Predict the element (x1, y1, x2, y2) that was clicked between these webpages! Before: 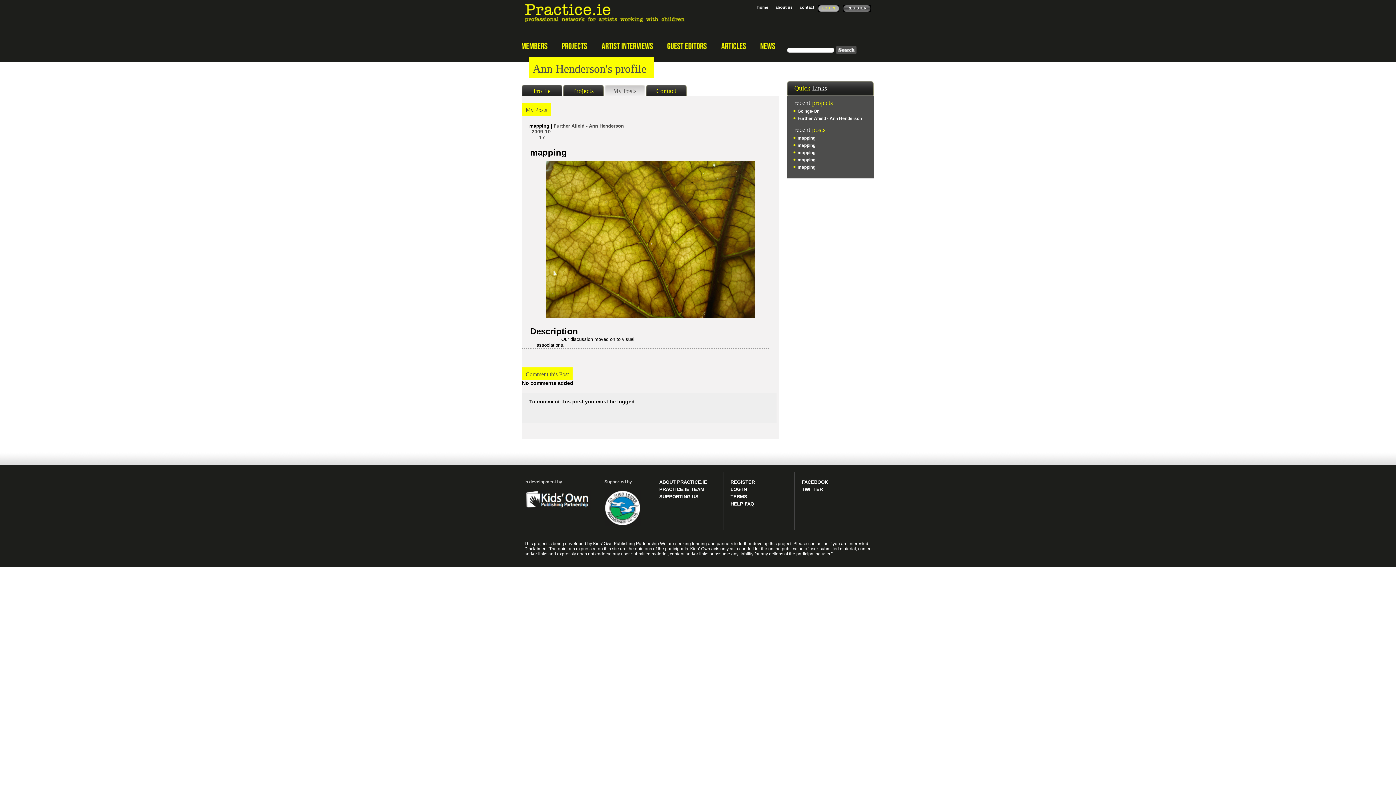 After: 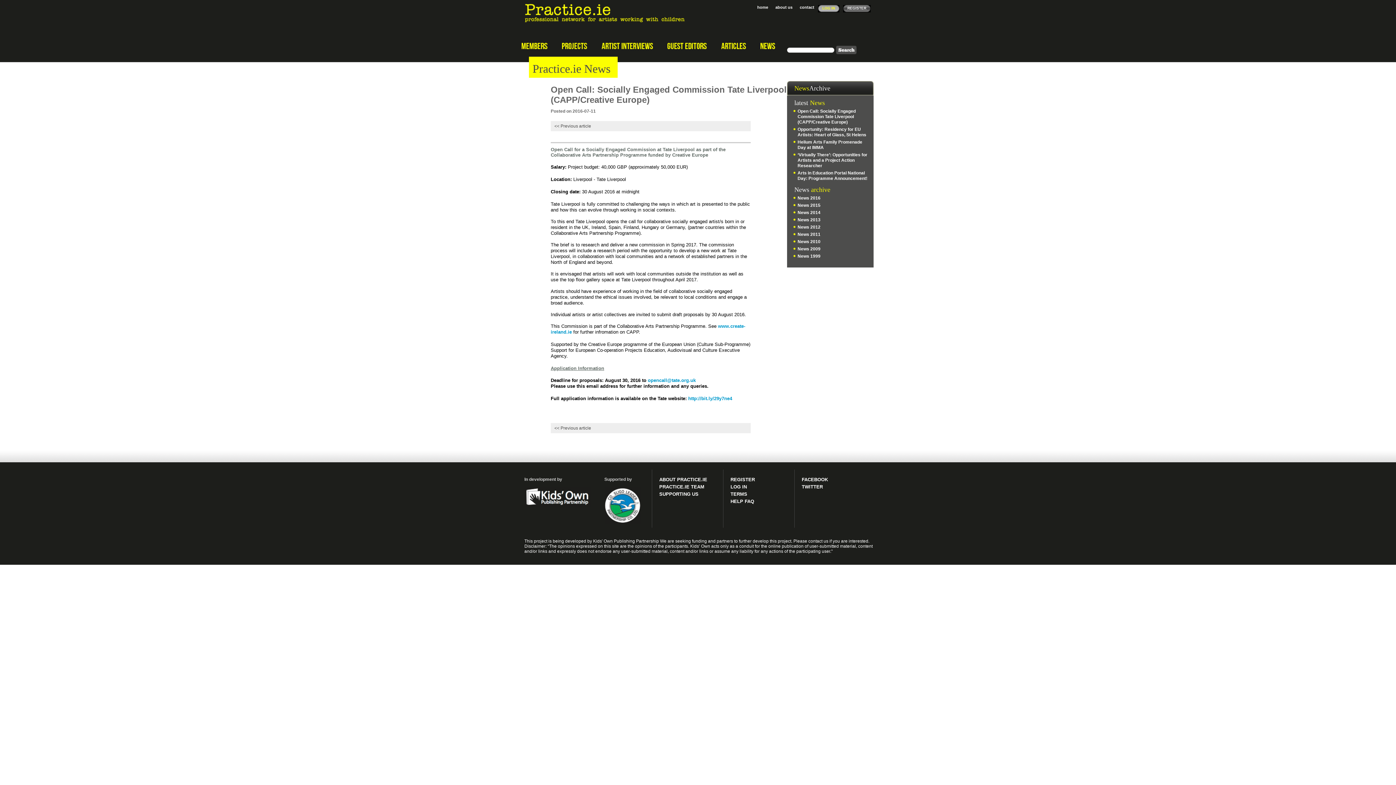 Action: bbox: (753, 42, 782, 49)